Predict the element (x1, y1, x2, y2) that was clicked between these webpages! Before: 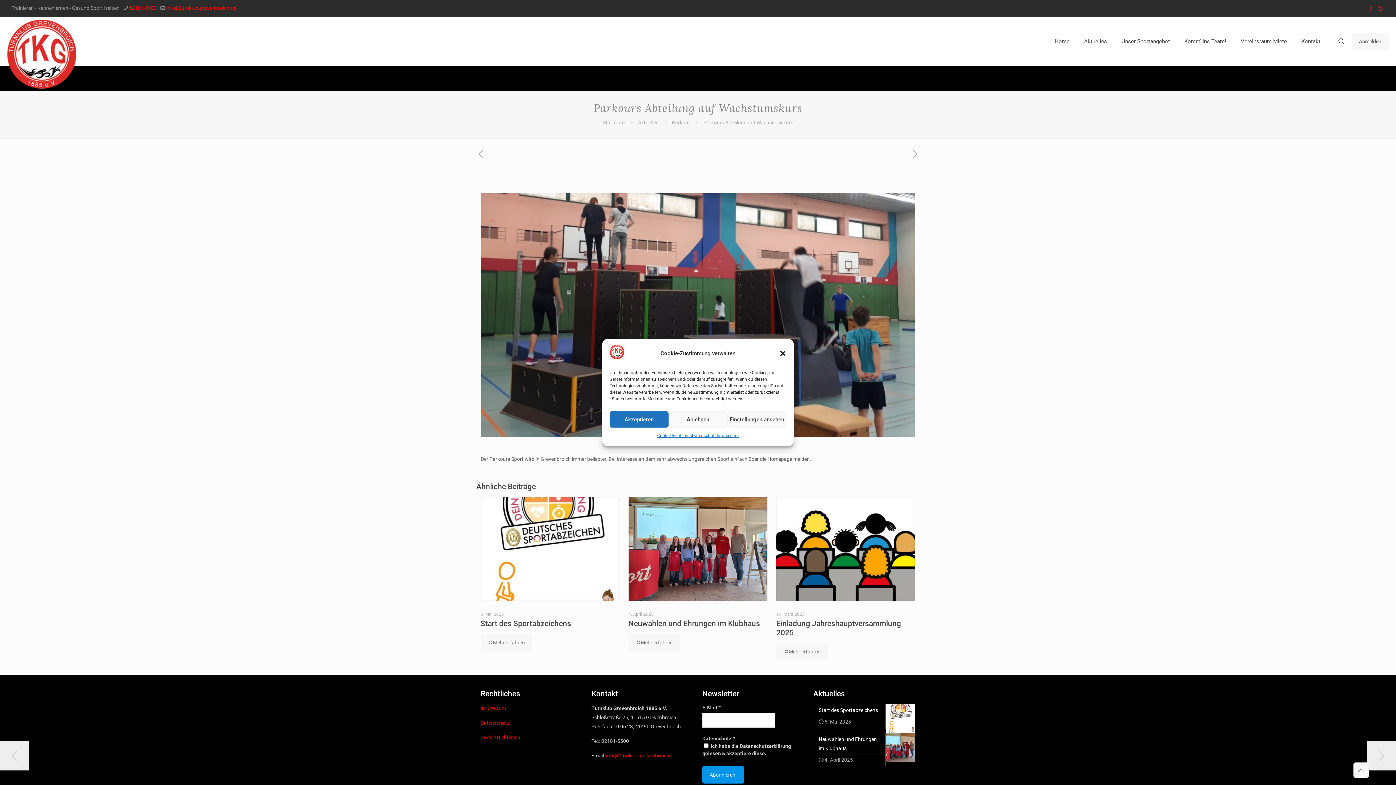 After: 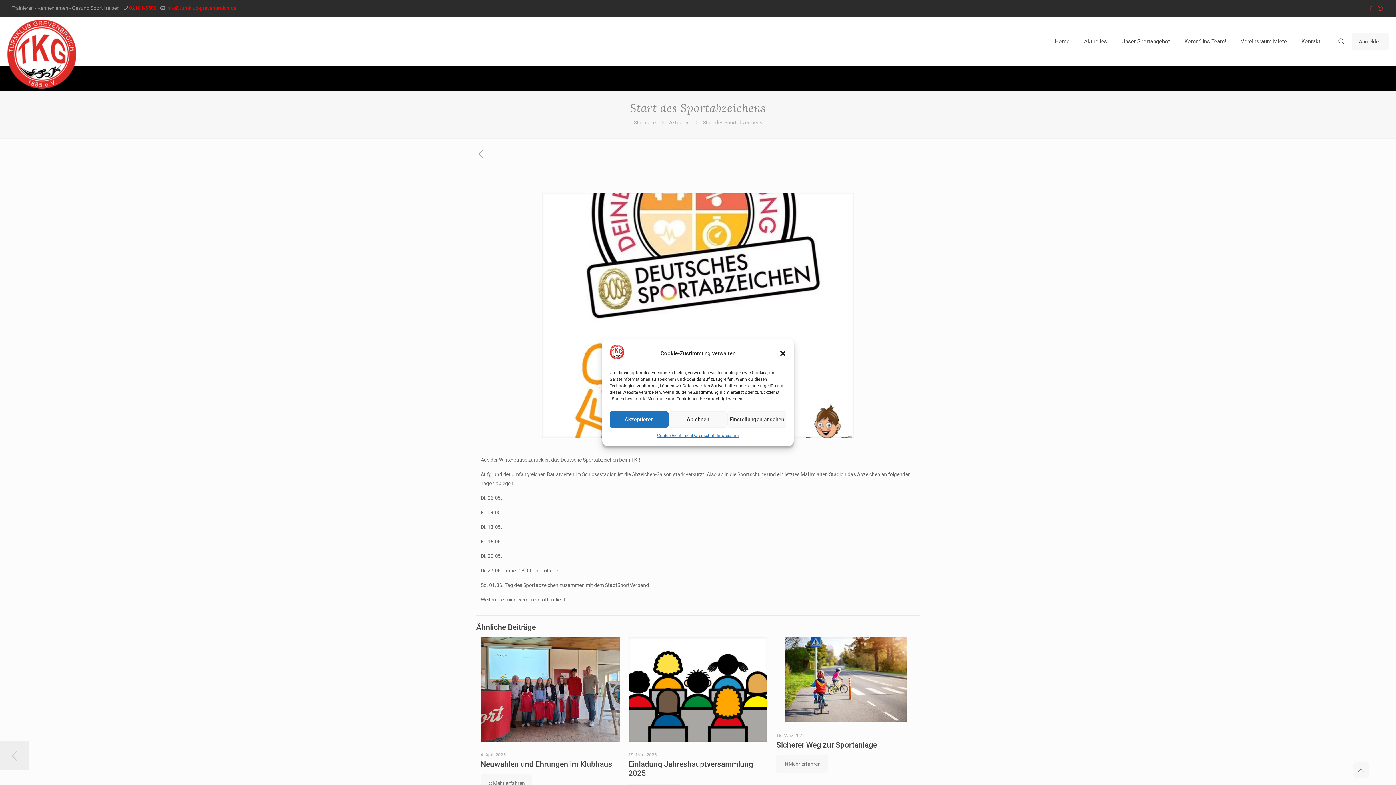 Action: label: Start des Sportabzeichens
6. Mai 2025 bbox: (813, 704, 915, 729)